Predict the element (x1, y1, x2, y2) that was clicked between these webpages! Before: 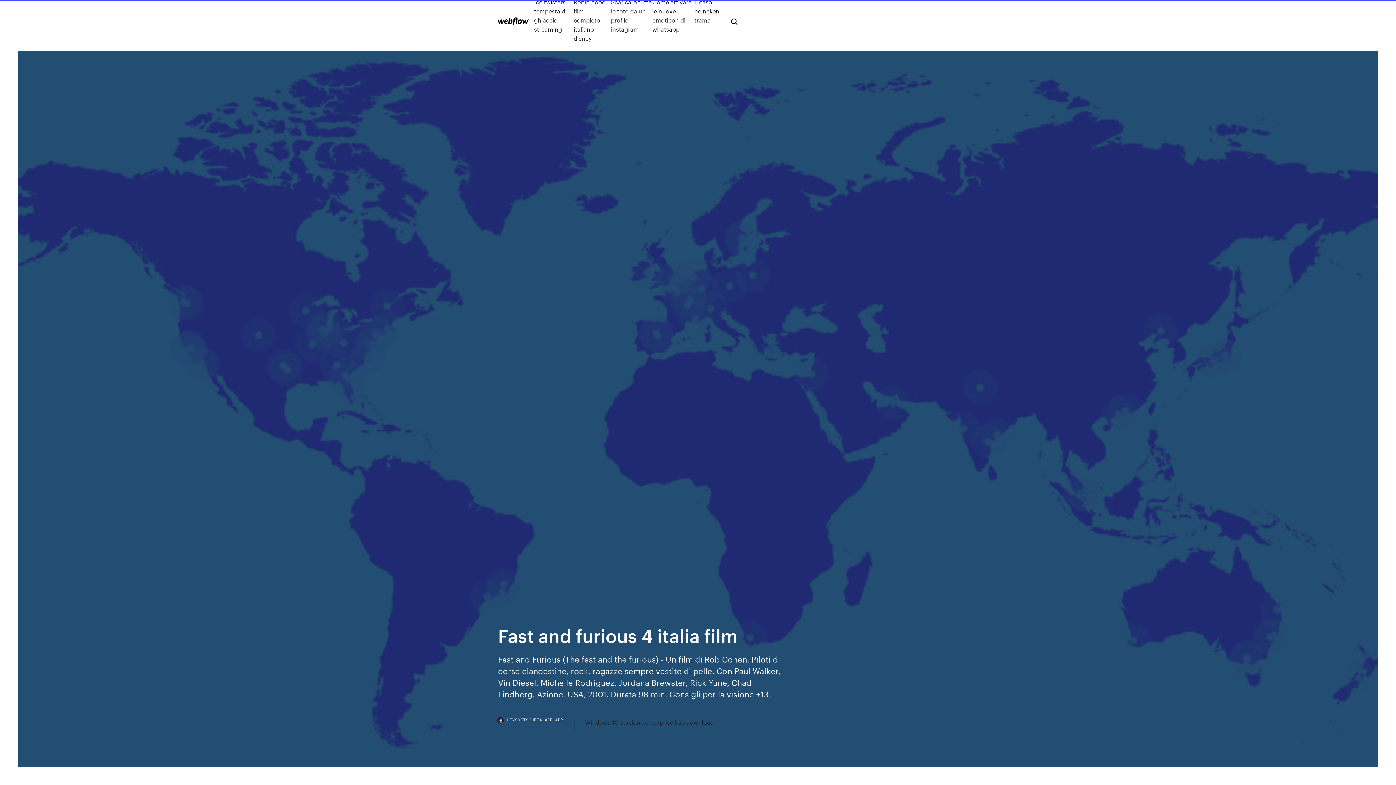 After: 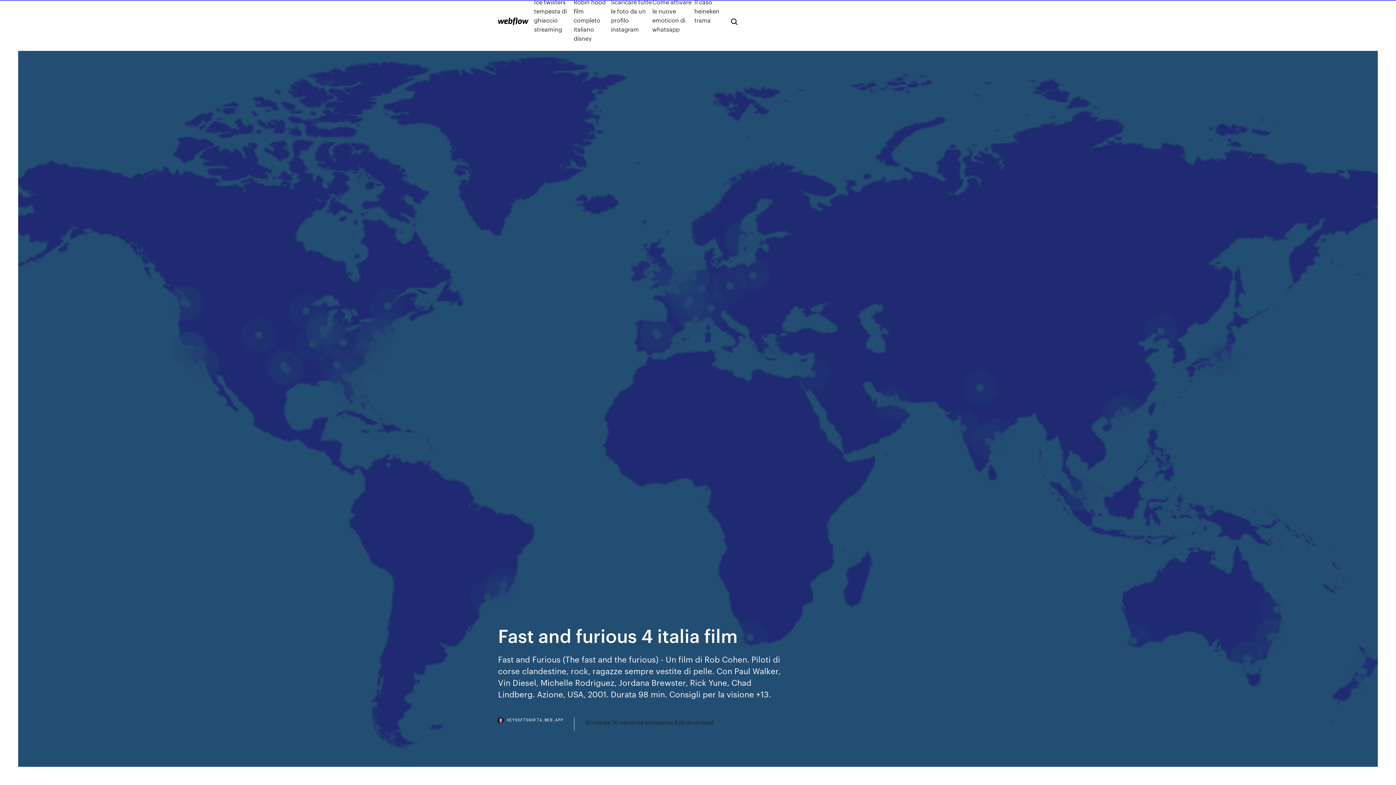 Action: bbox: (498, 718, 574, 730) label: HEYSOFTSKHFTA.WEB.APP